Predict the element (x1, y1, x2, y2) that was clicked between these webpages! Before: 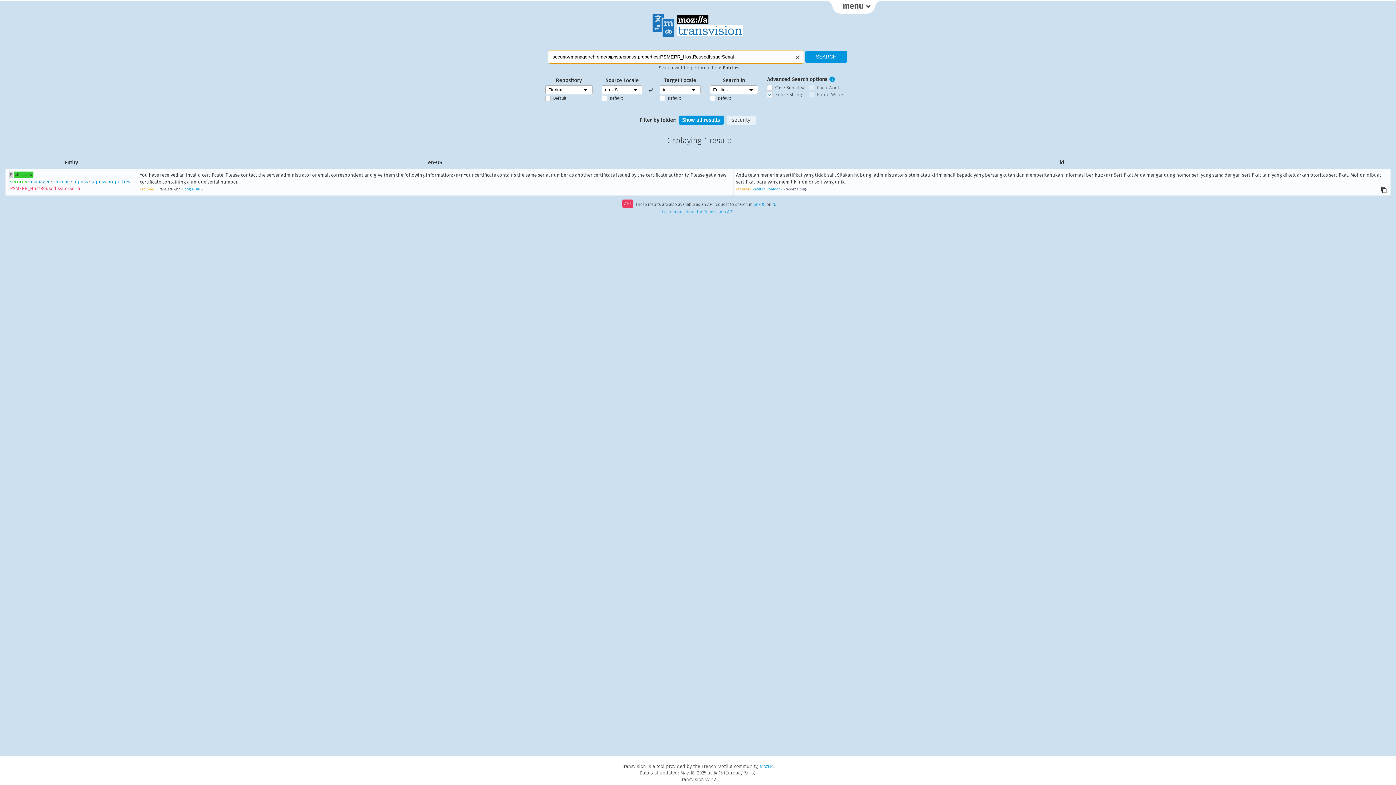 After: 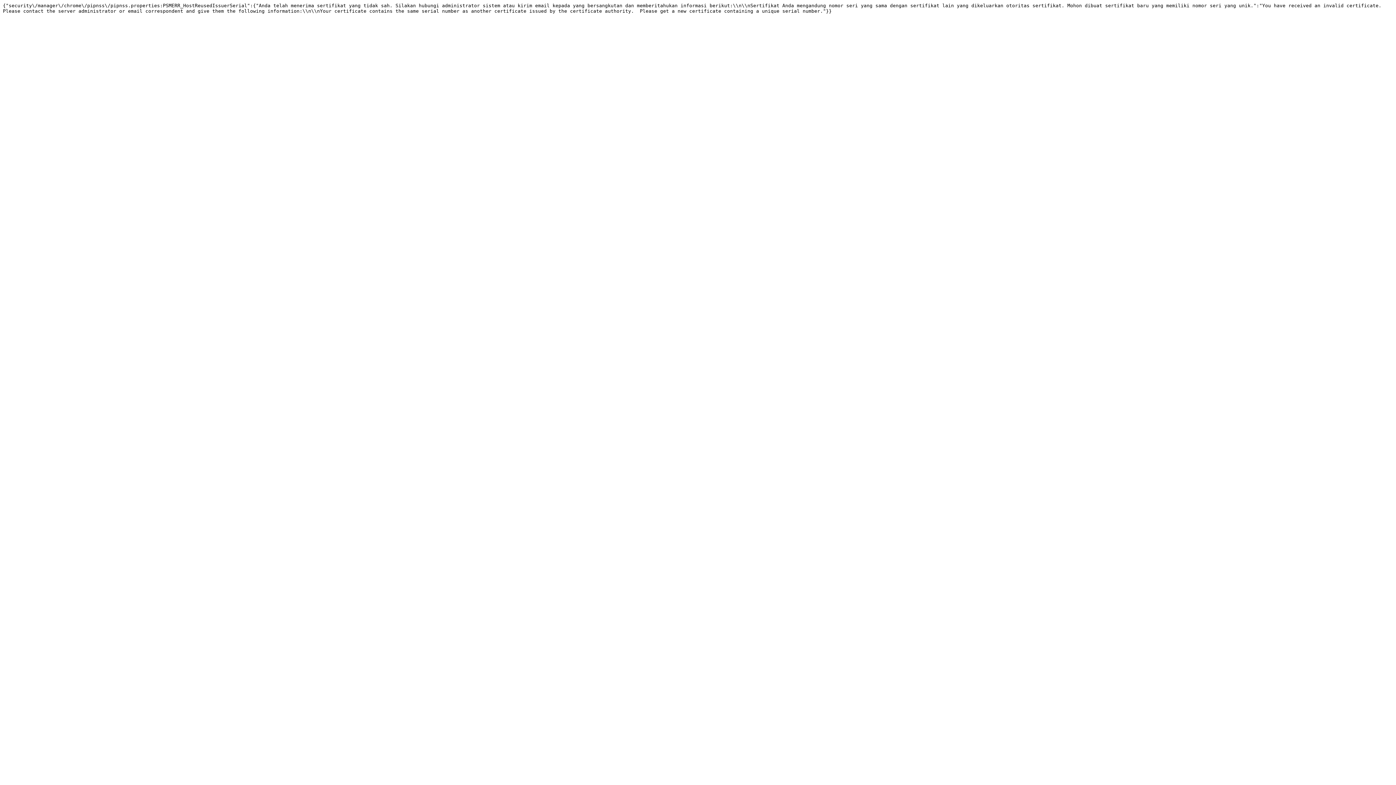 Action: bbox: (771, 201, 775, 207) label: id